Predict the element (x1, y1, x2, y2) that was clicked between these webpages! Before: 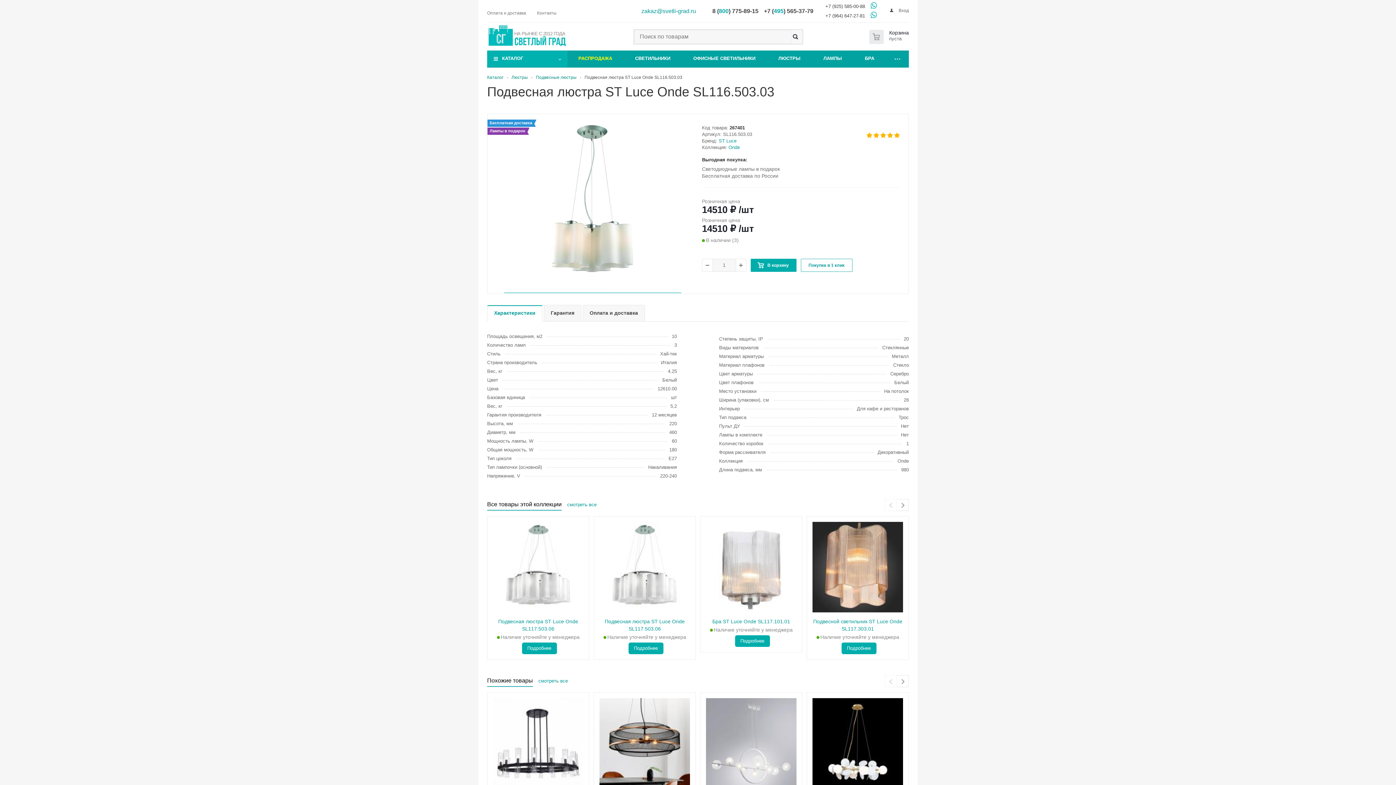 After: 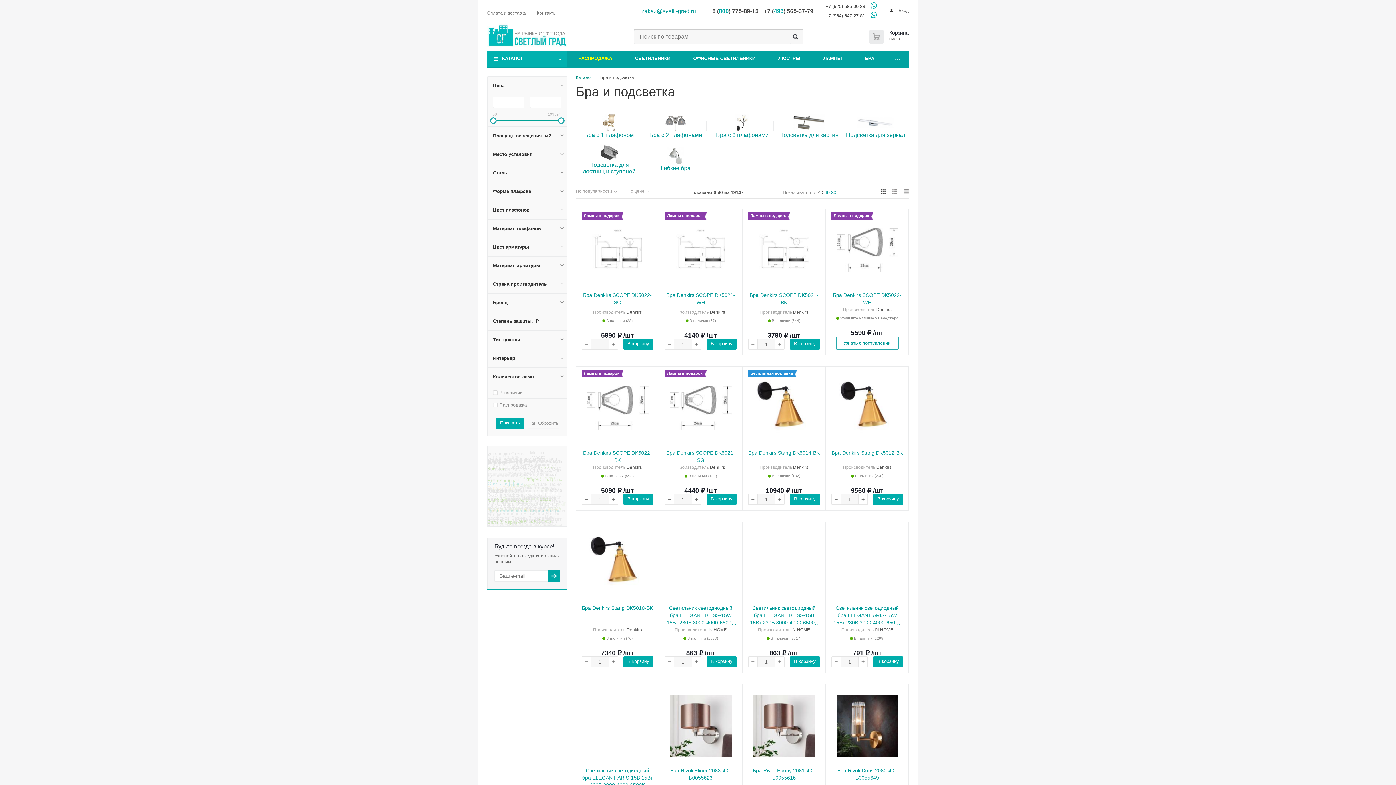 Action: bbox: (853, 50, 886, 66) label: БРА